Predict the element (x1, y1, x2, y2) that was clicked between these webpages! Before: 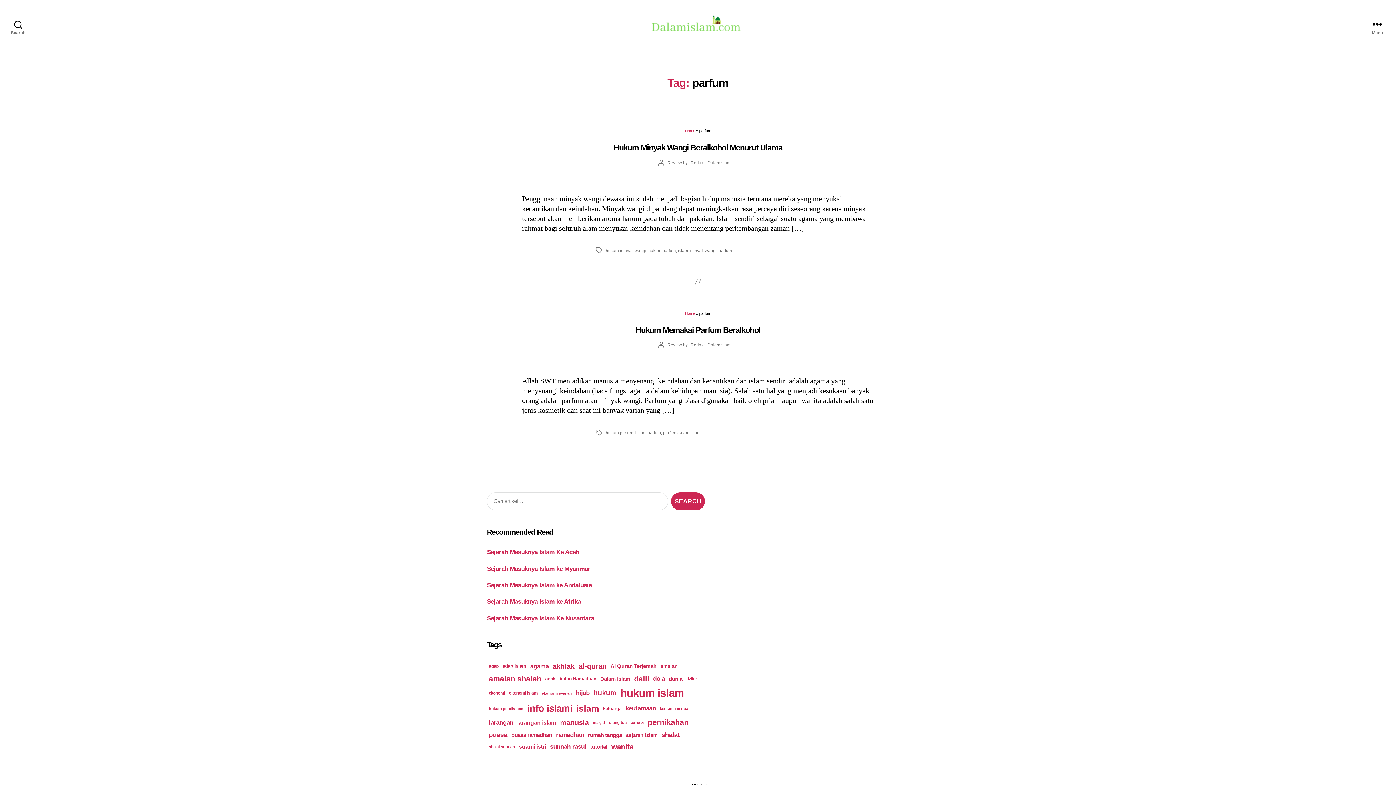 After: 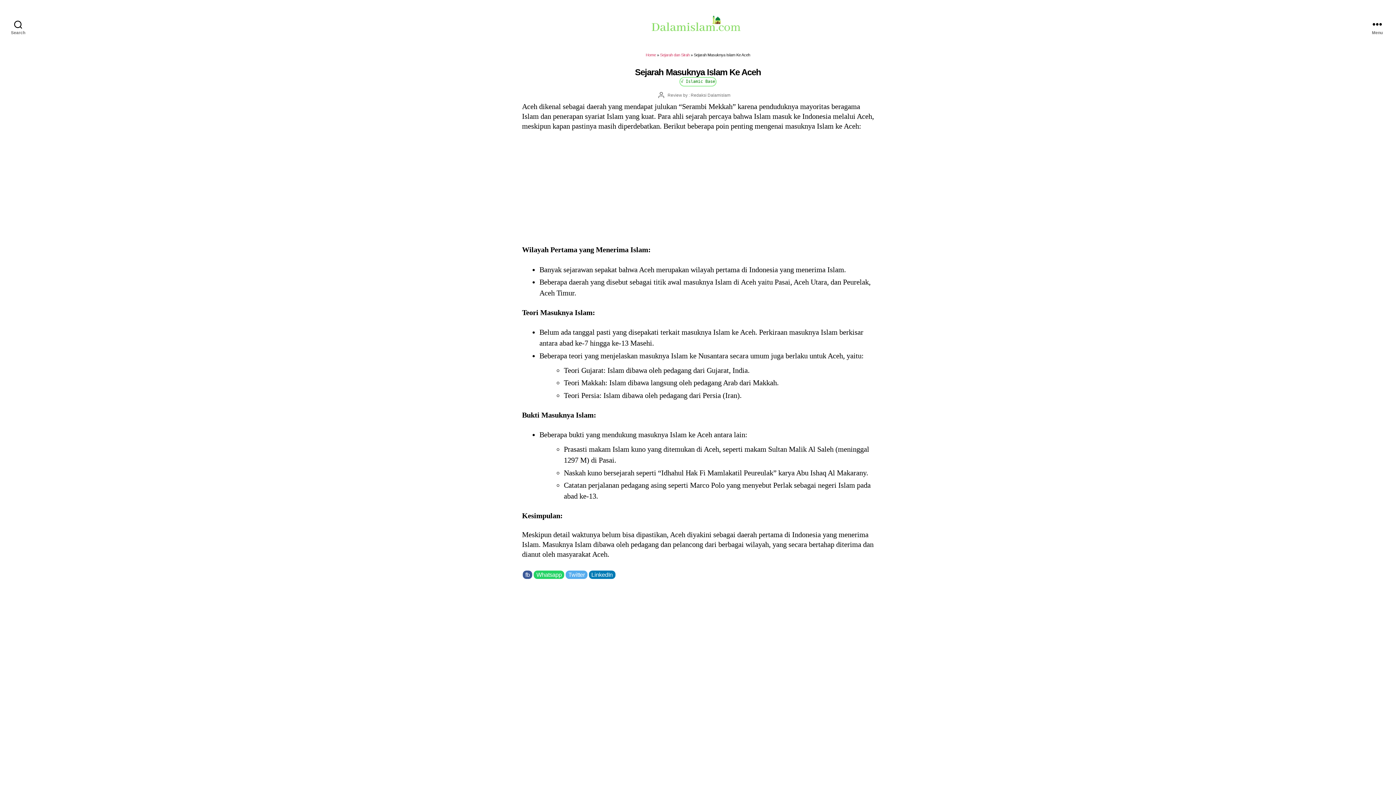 Action: bbox: (486, 548, 579, 556) label: Sejarah Masuknya Islam Ke Aceh